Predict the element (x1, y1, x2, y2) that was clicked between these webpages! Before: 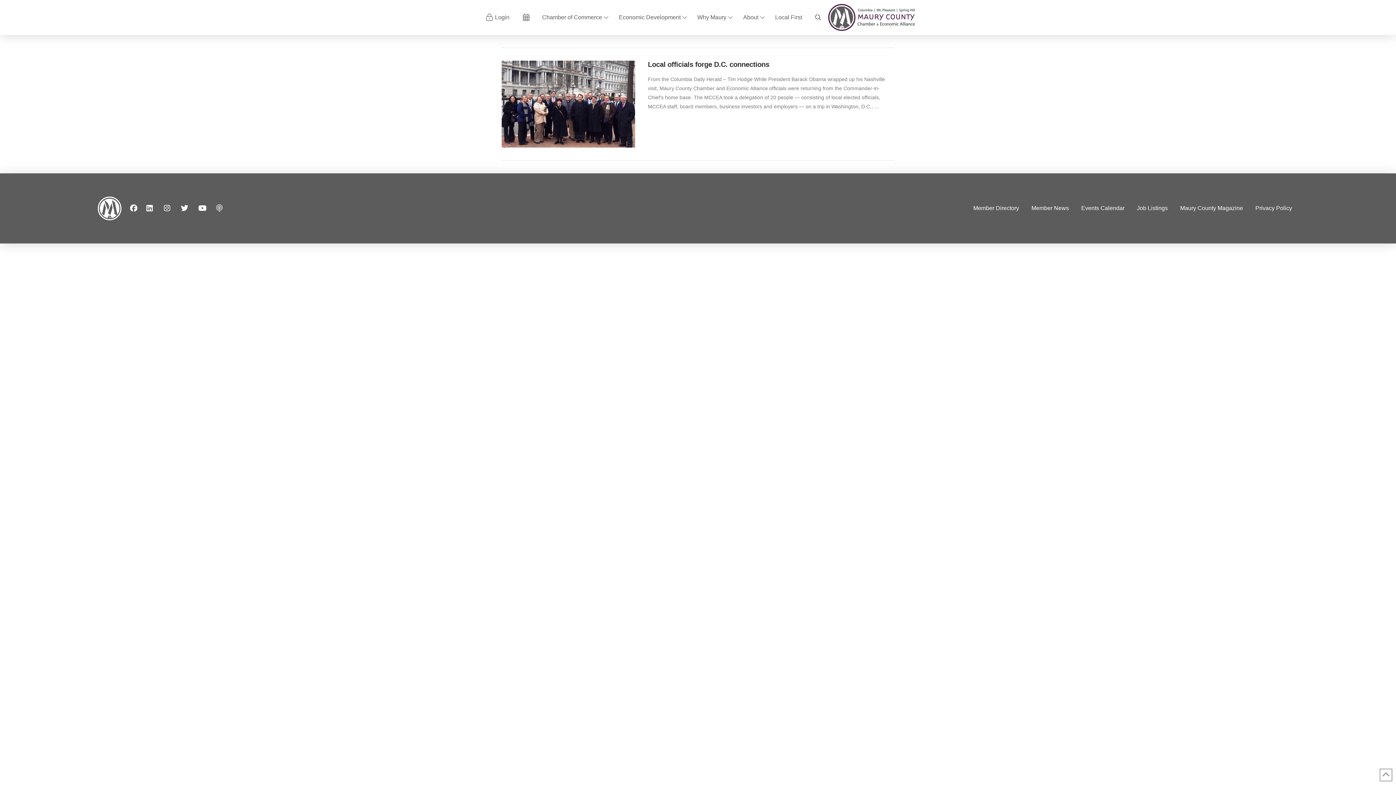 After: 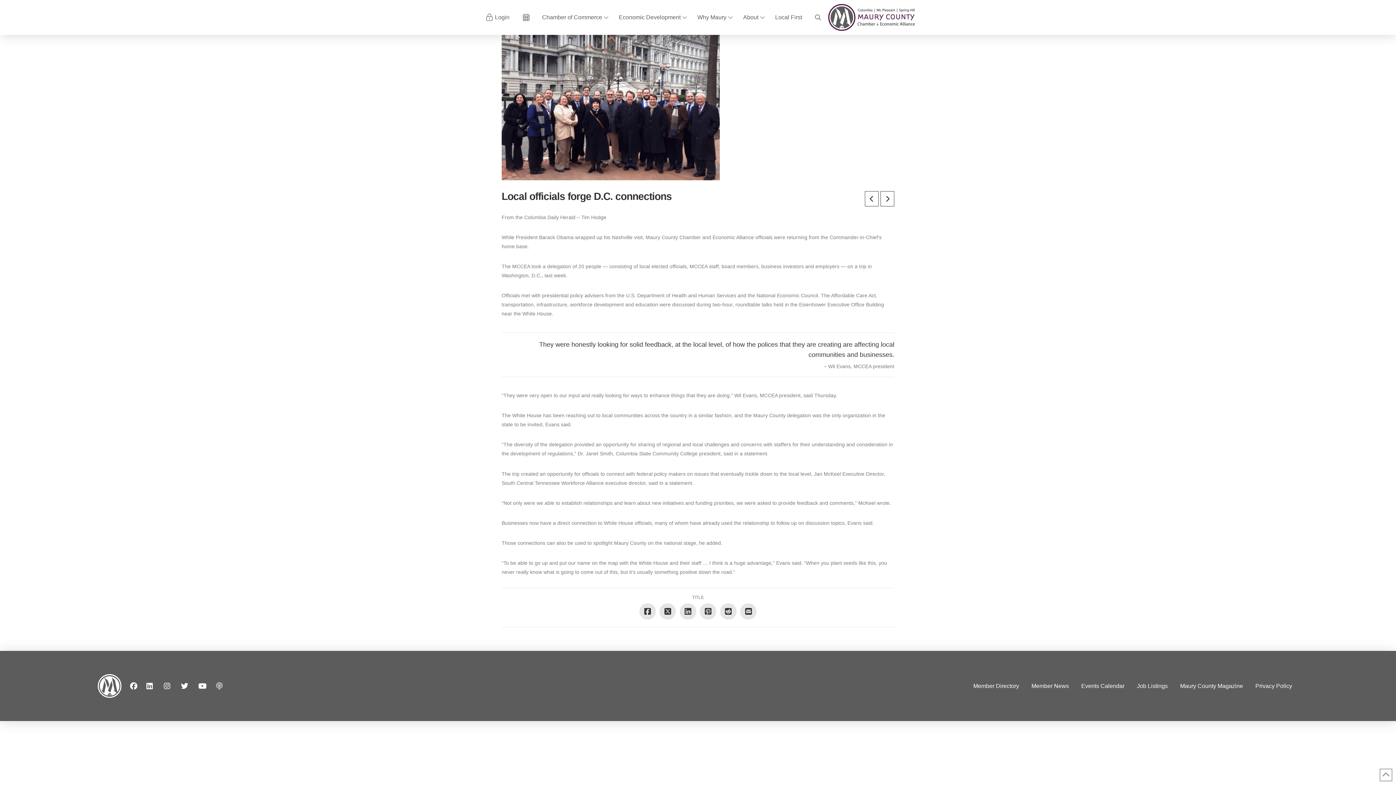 Action: bbox: (501, 60, 635, 147) label: VIEW POST